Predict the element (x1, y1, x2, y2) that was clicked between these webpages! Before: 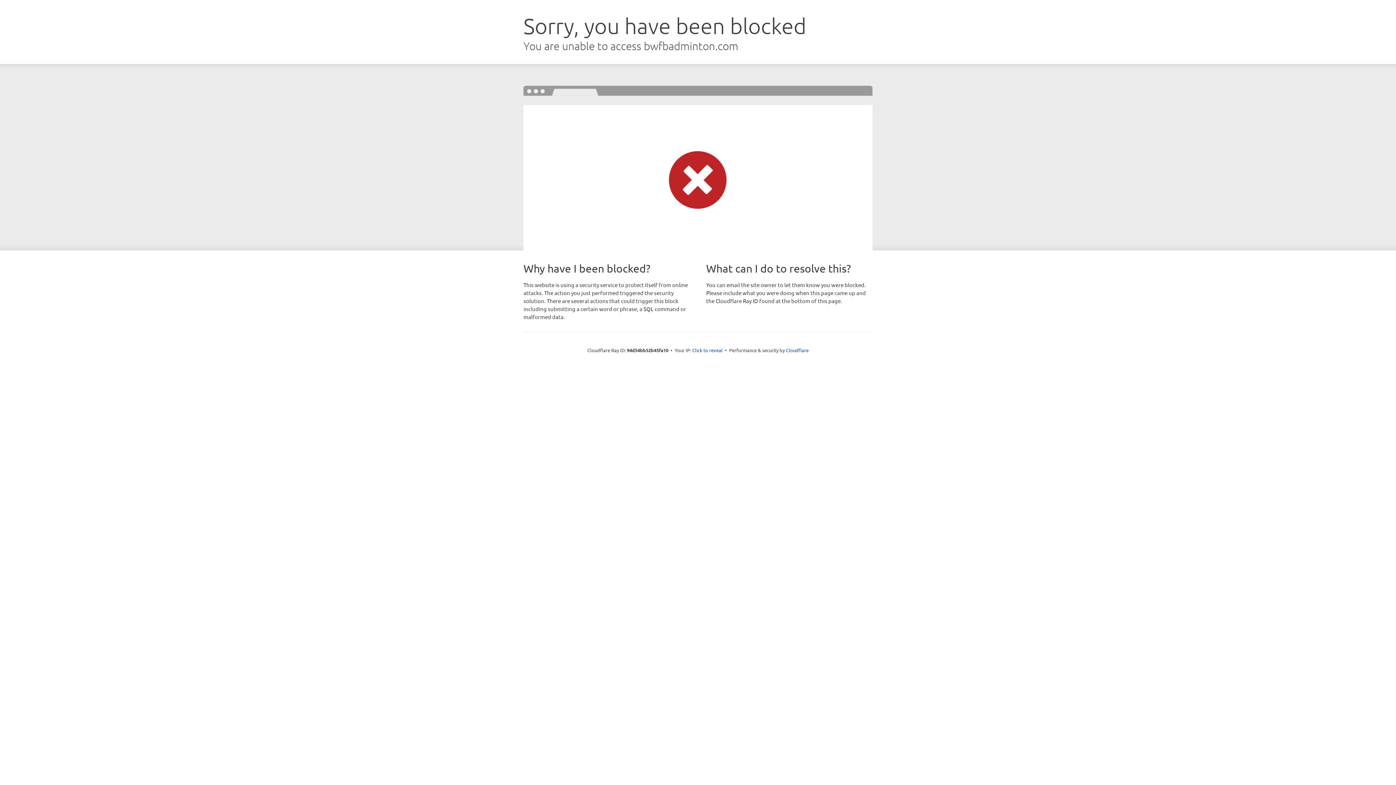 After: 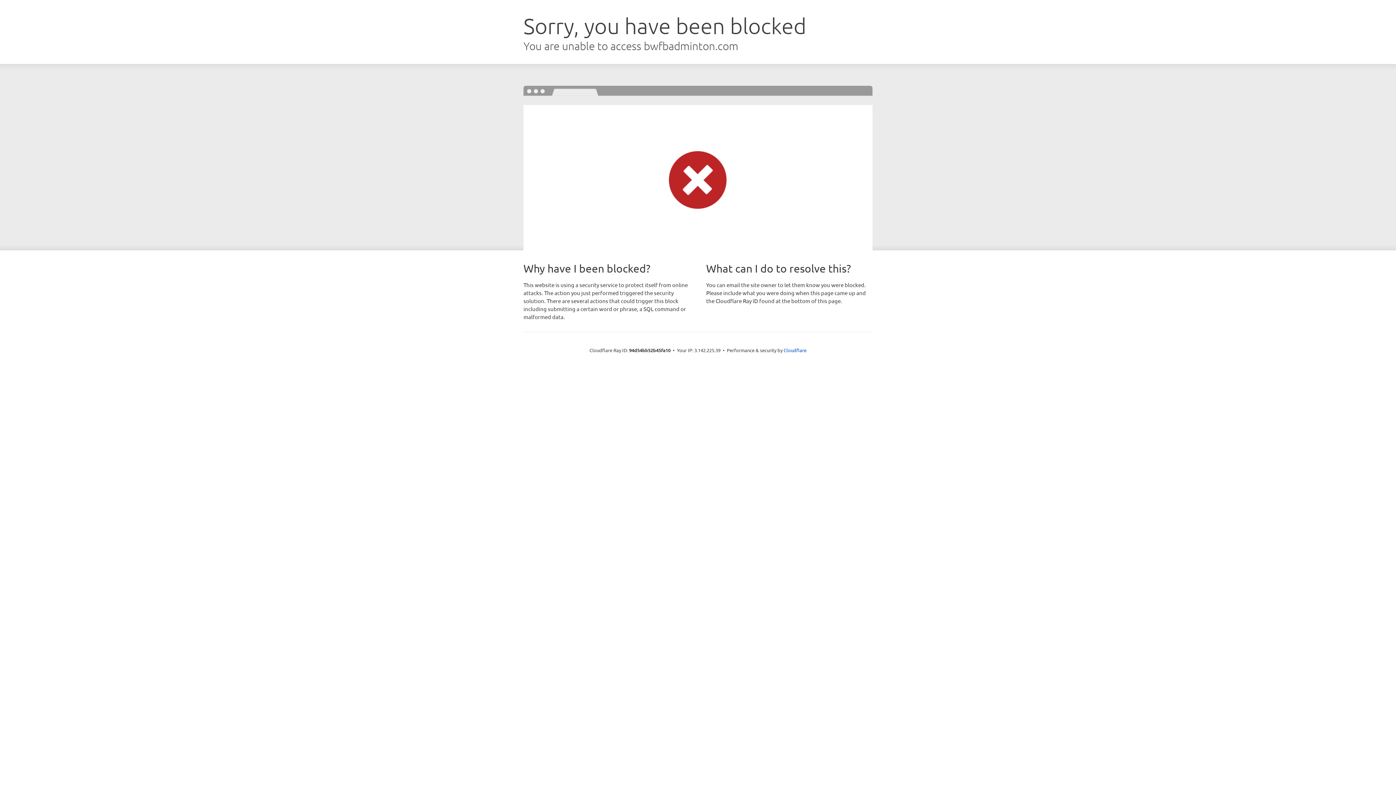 Action: bbox: (692, 346, 722, 353) label: Click to reveal